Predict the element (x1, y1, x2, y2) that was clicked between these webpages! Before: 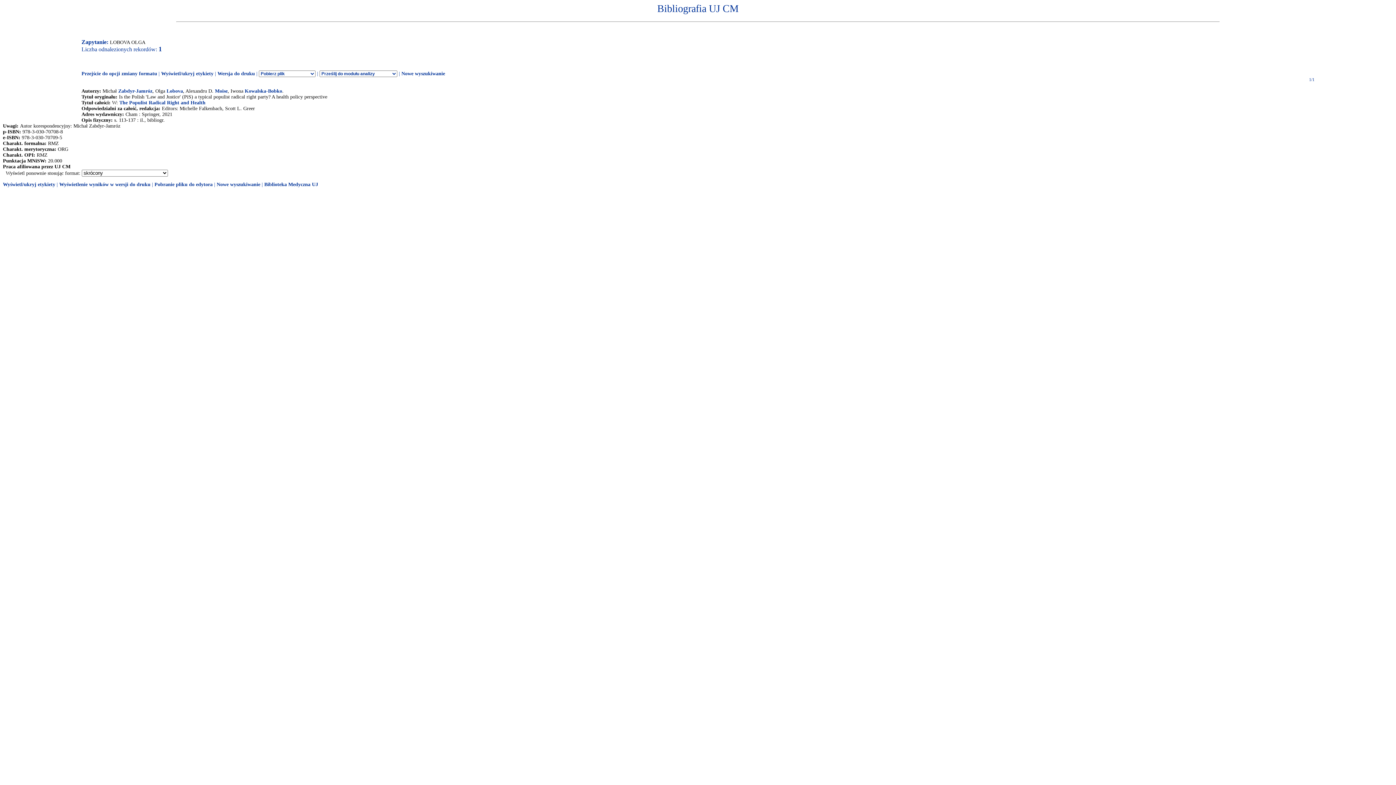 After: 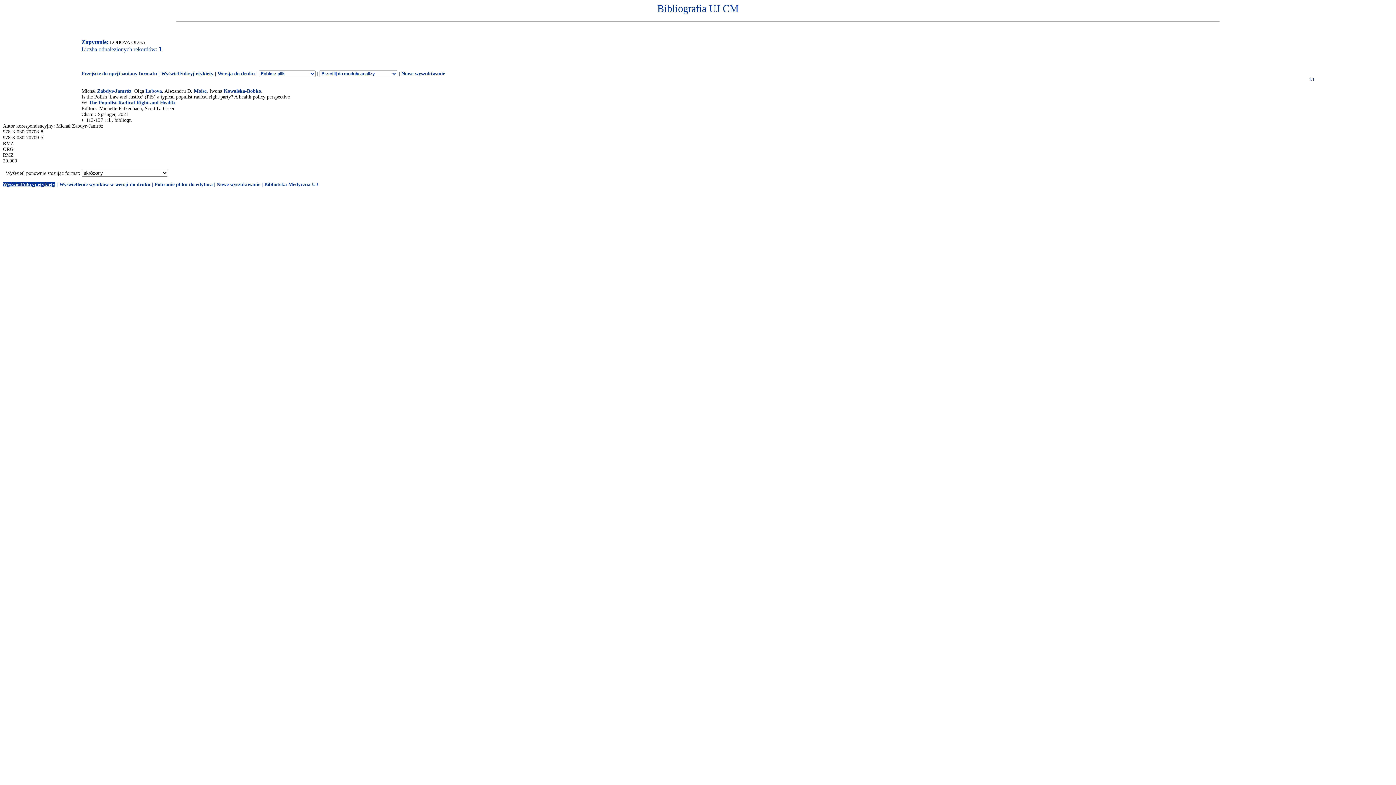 Action: bbox: (2, 181, 55, 187) label: Wyświetl/ukryj etykiety